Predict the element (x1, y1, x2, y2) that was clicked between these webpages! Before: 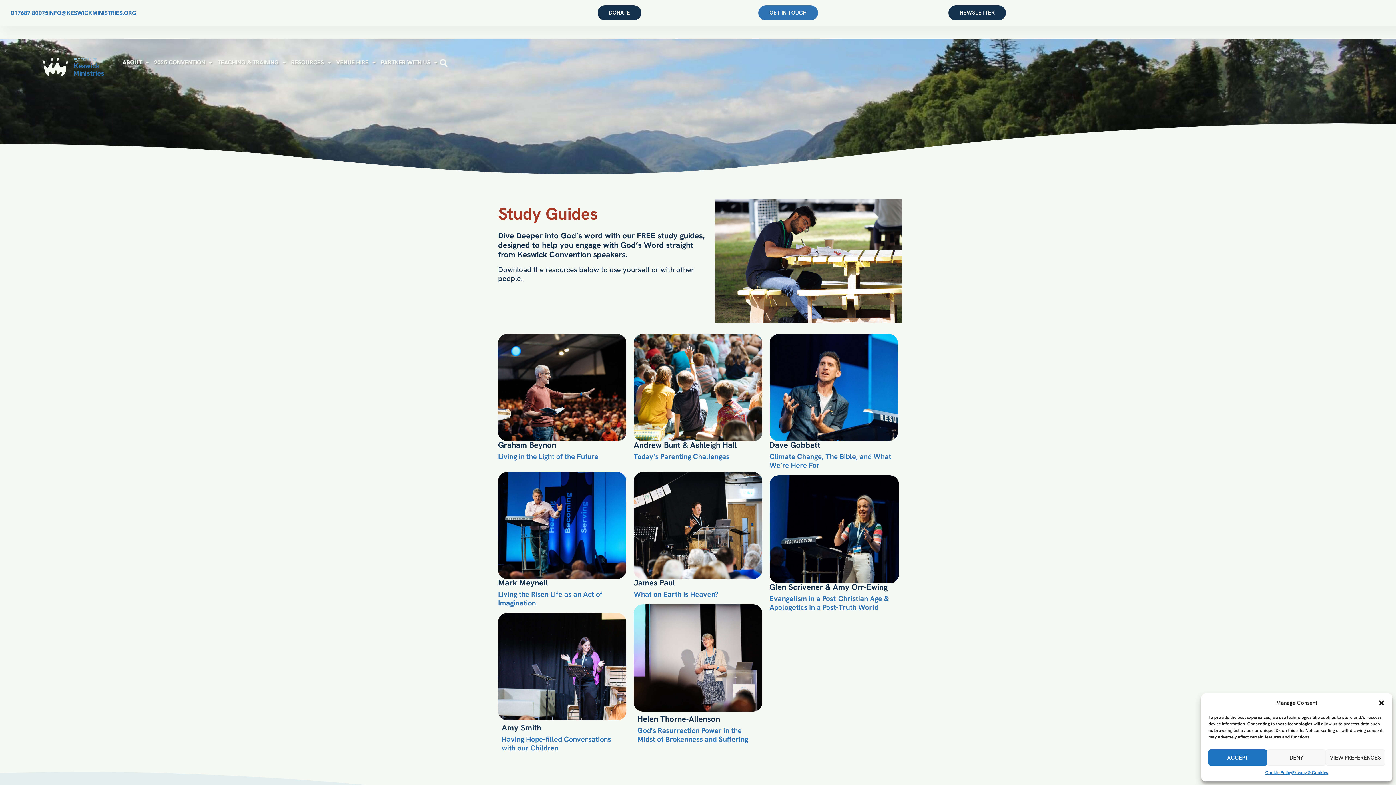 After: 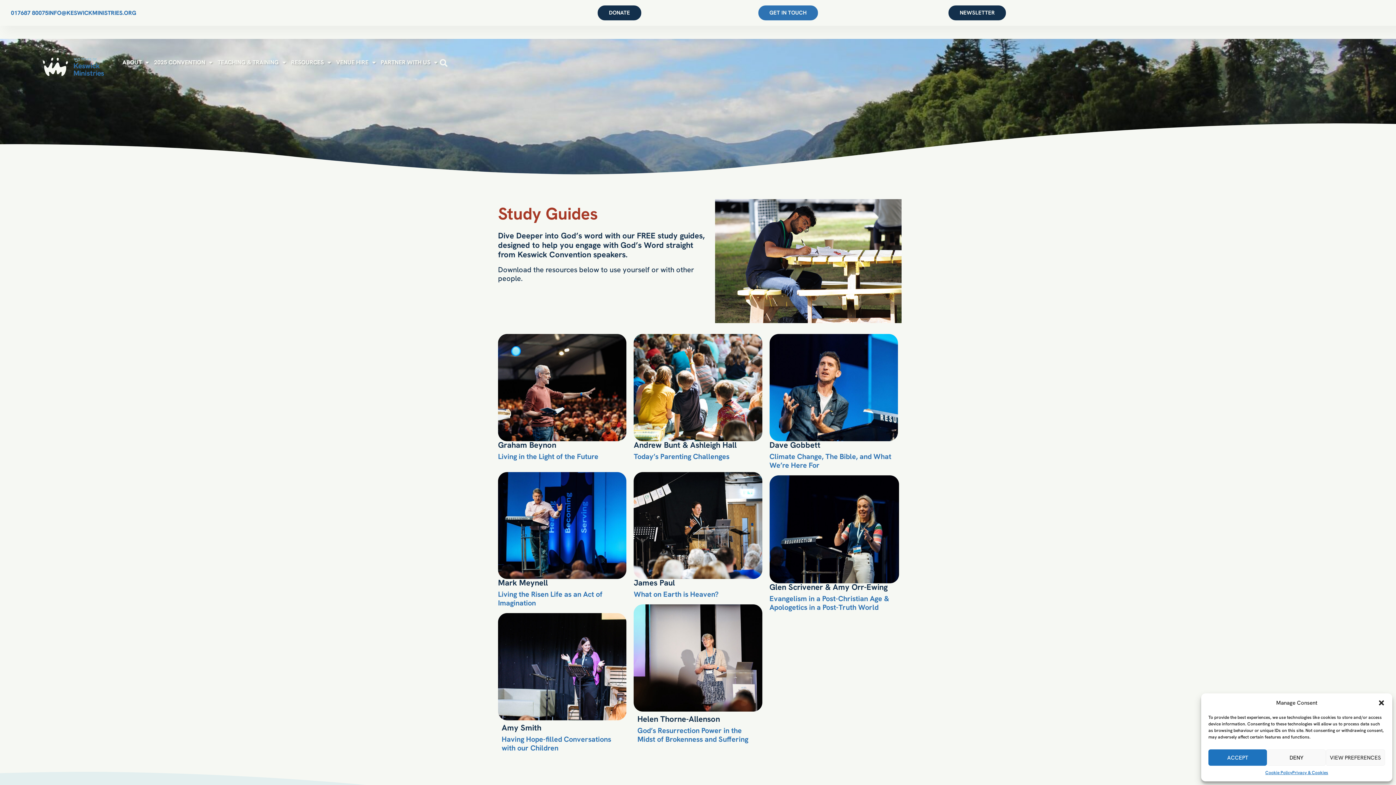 Action: bbox: (633, 334, 762, 441)